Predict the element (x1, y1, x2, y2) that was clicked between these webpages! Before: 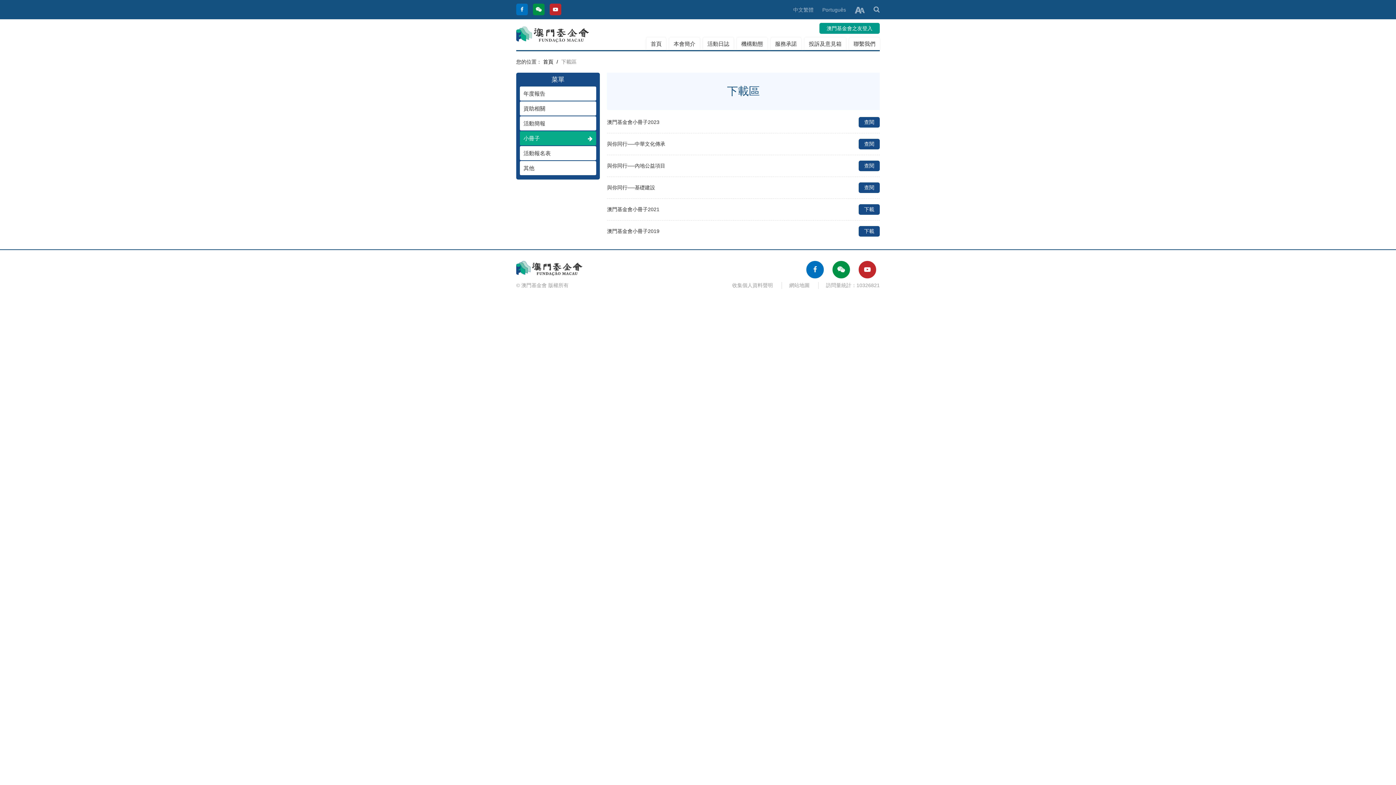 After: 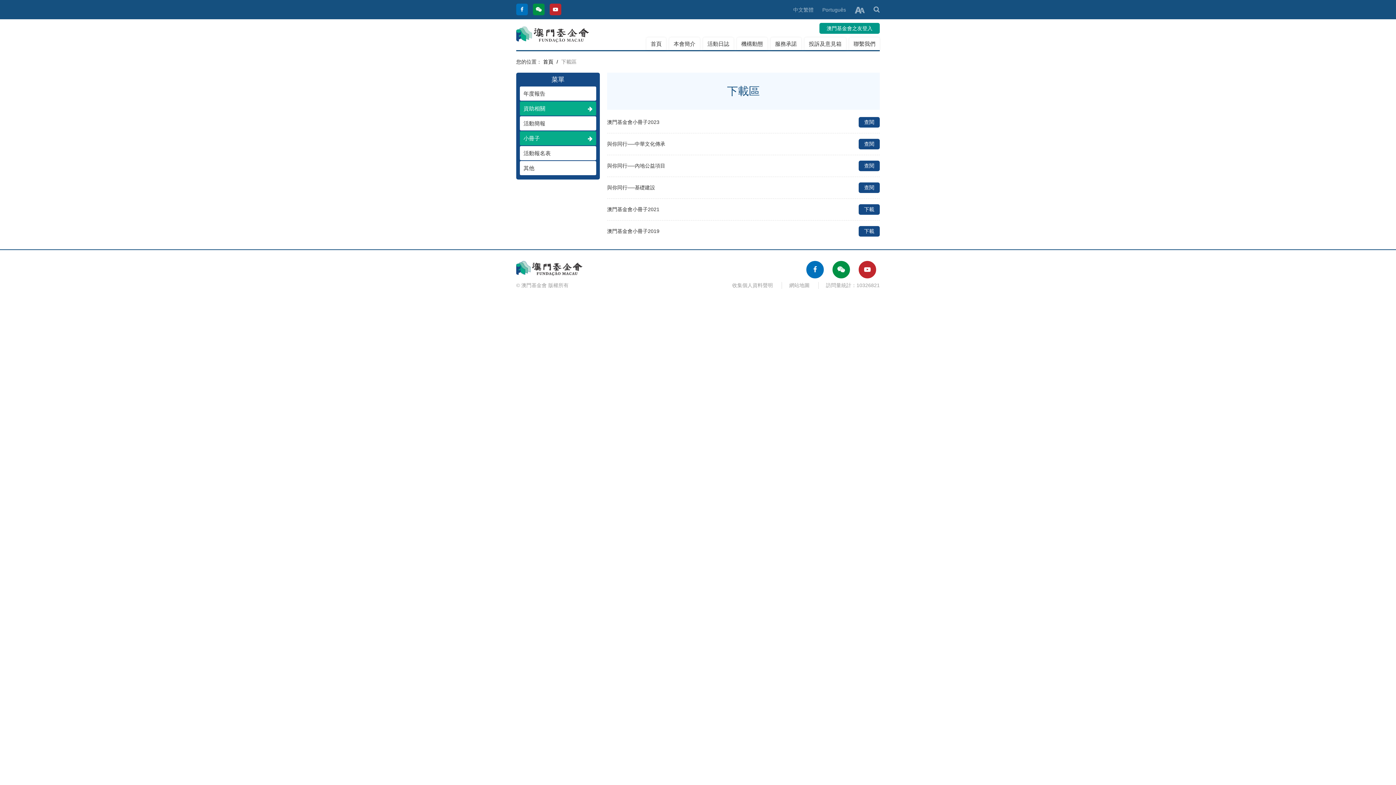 Action: label: 資助相關 bbox: (520, 101, 596, 115)